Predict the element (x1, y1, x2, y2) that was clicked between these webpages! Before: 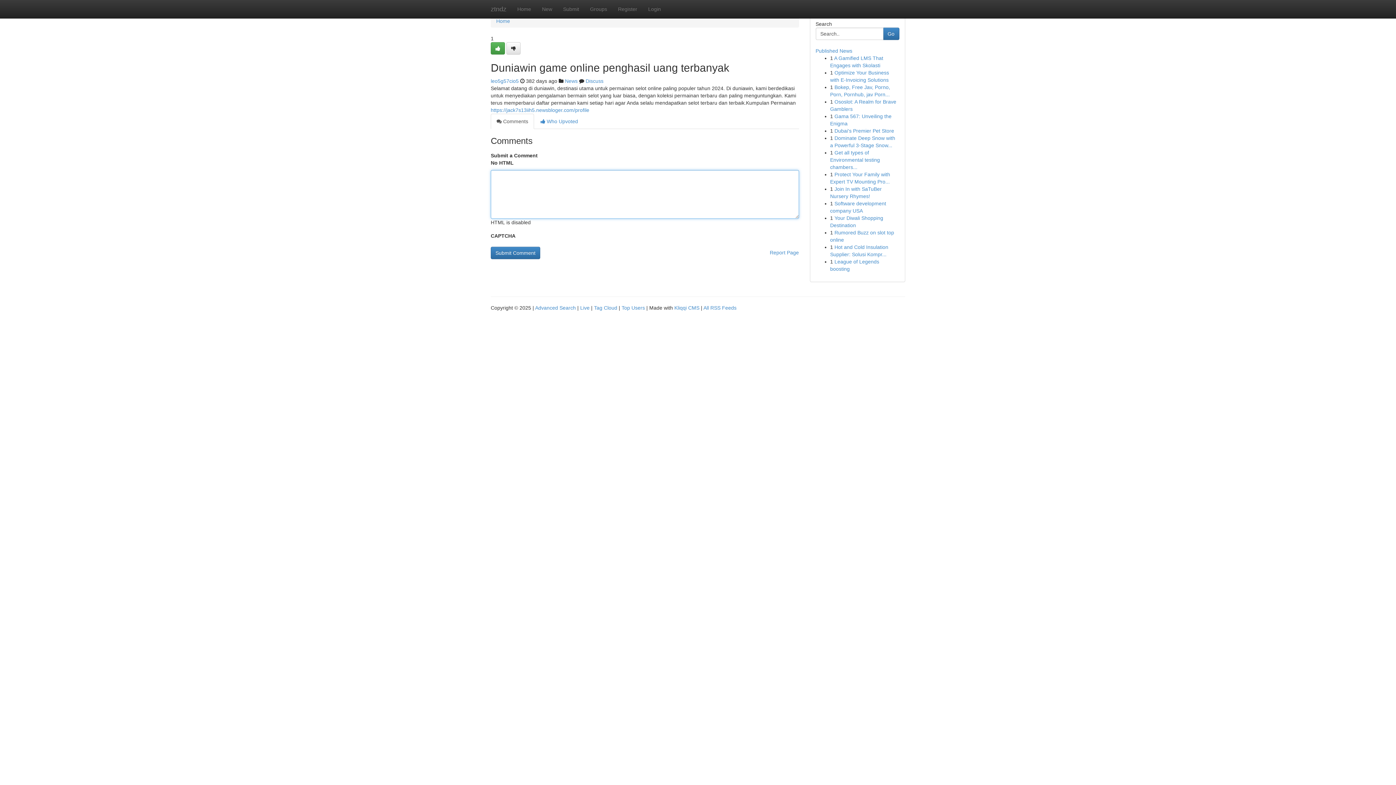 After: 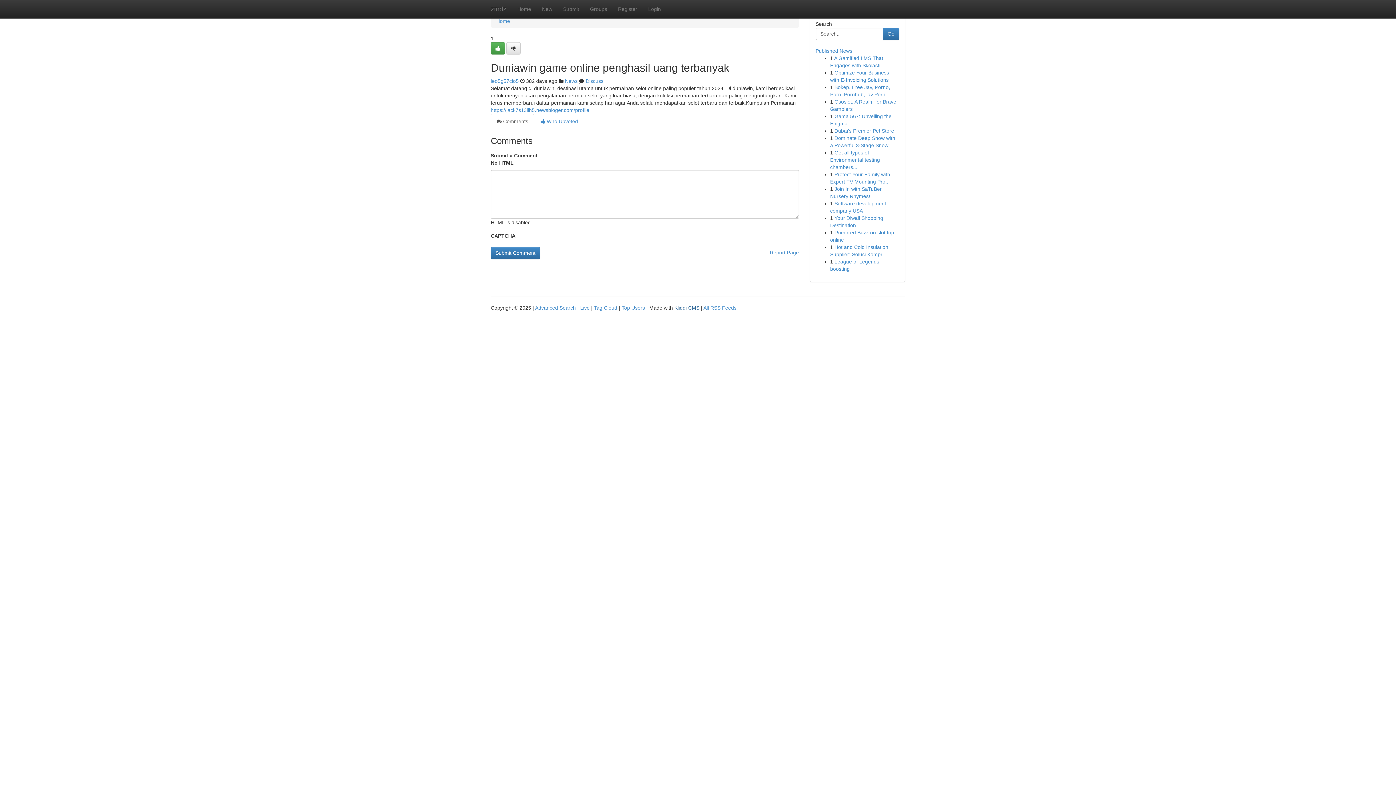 Action: label: Kliqqi CMS bbox: (674, 305, 699, 310)